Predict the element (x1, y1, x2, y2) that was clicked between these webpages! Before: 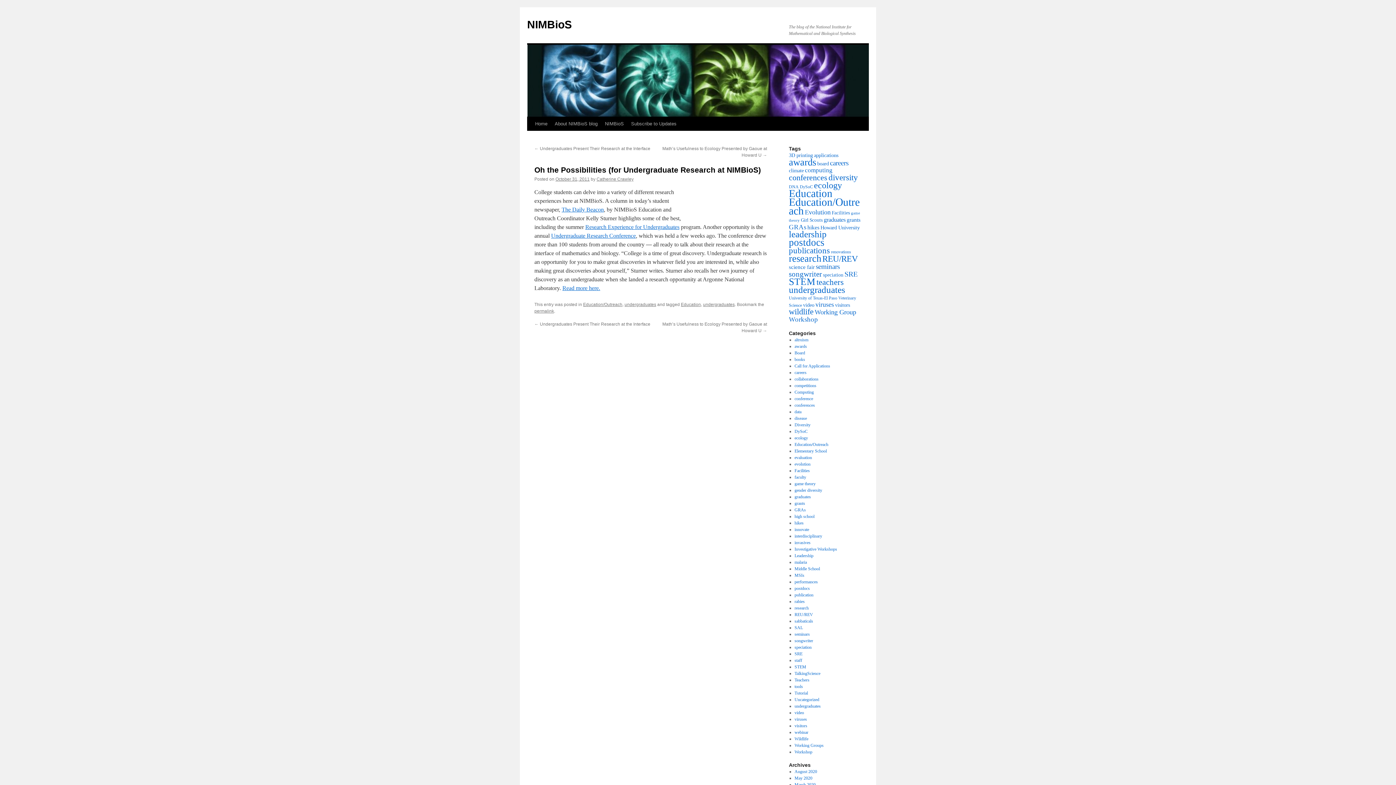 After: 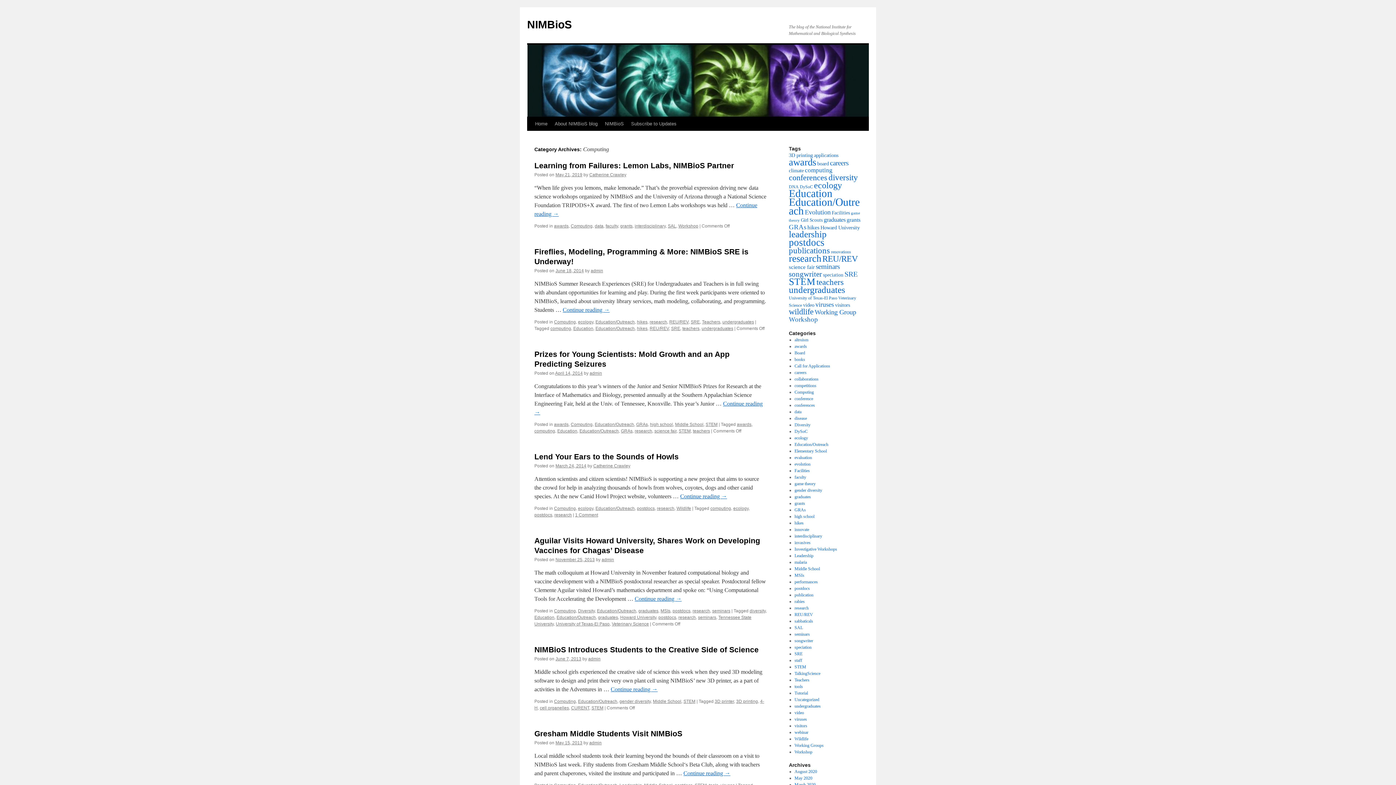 Action: bbox: (794, 389, 814, 394) label: Computing